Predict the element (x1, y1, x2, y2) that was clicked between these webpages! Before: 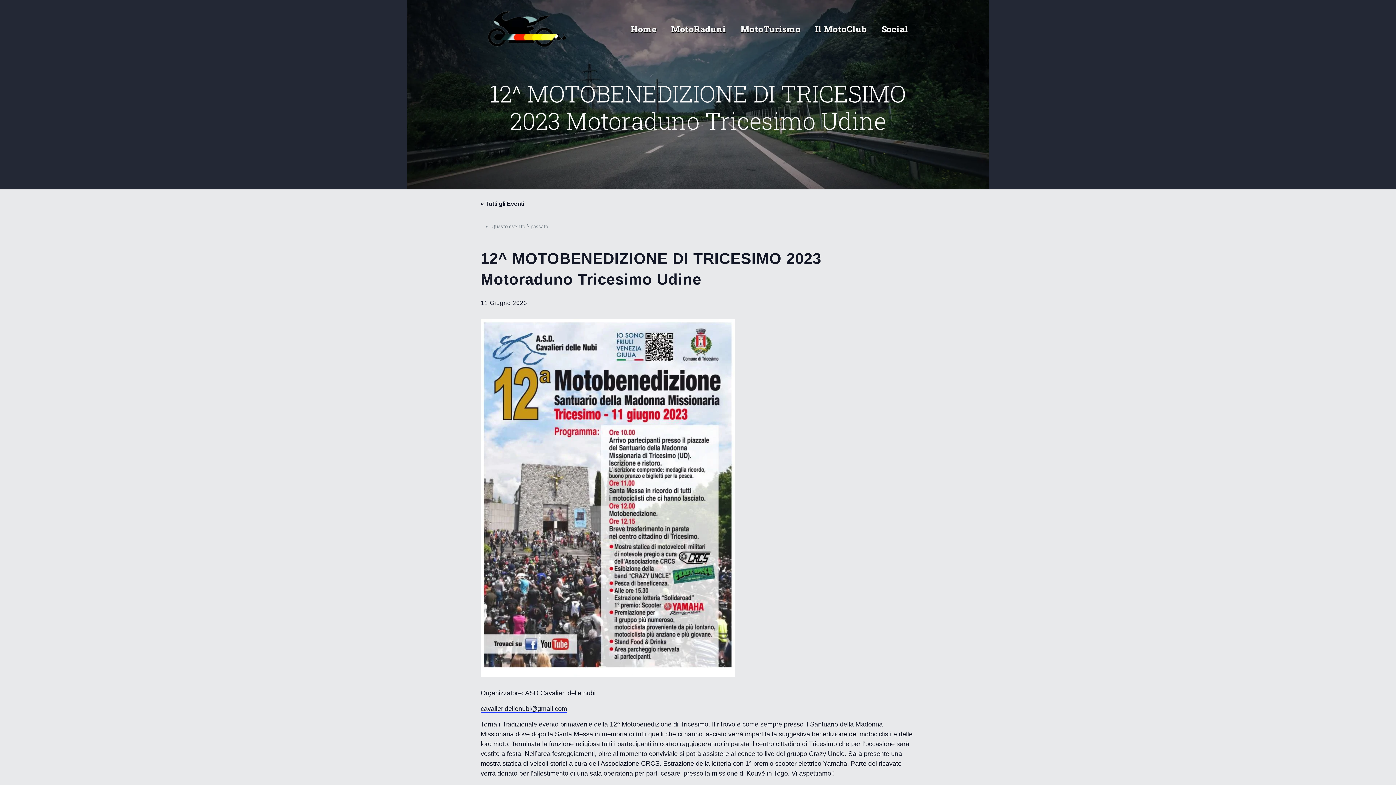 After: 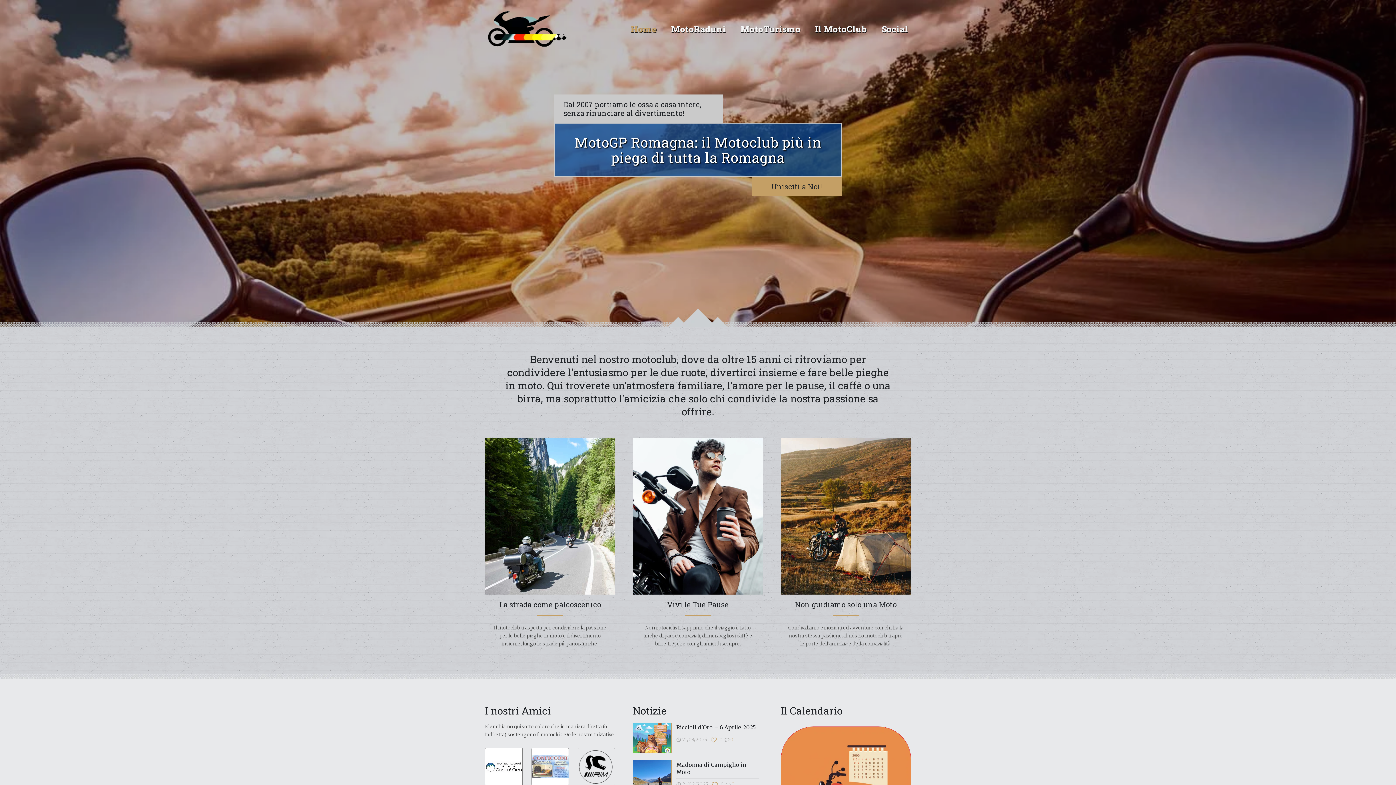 Action: label: Home bbox: (623, 0, 664, 58)